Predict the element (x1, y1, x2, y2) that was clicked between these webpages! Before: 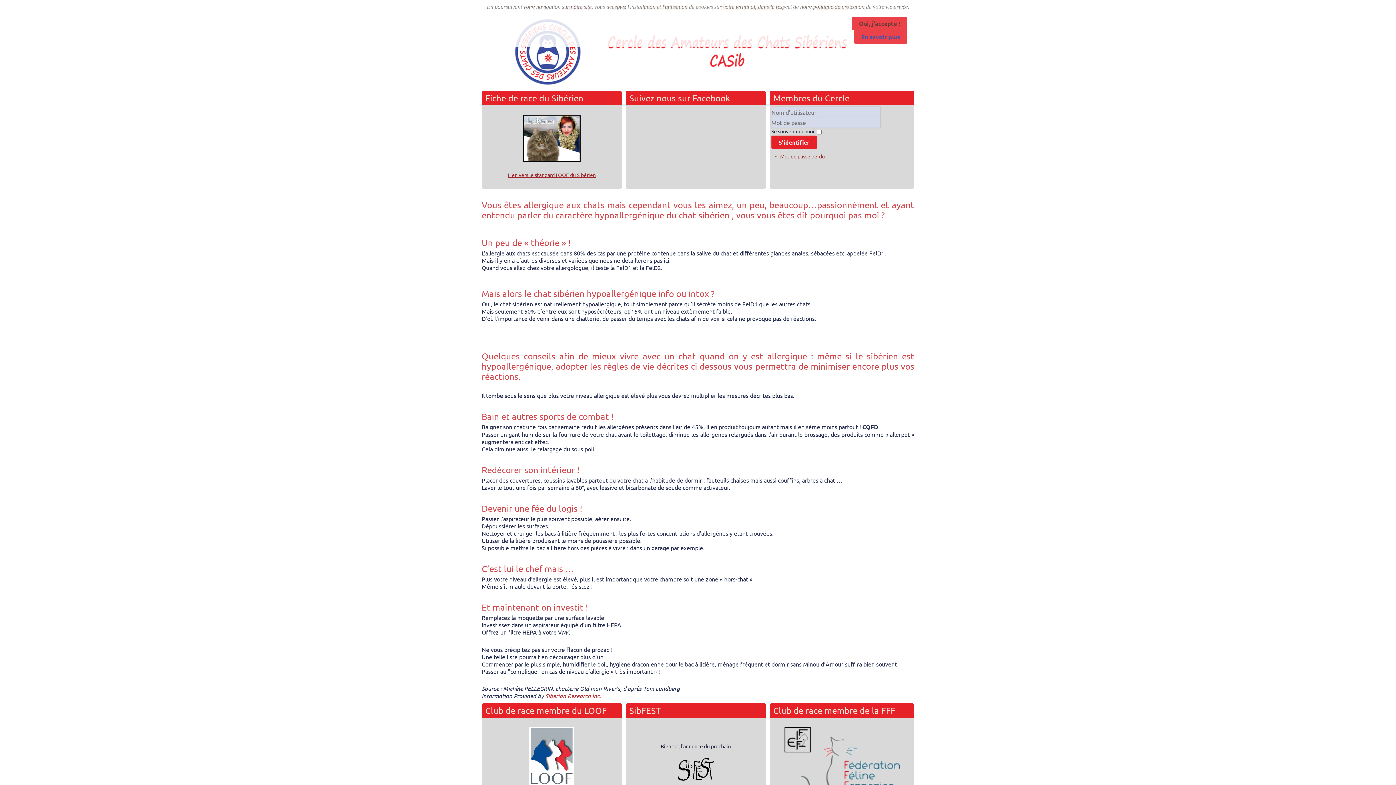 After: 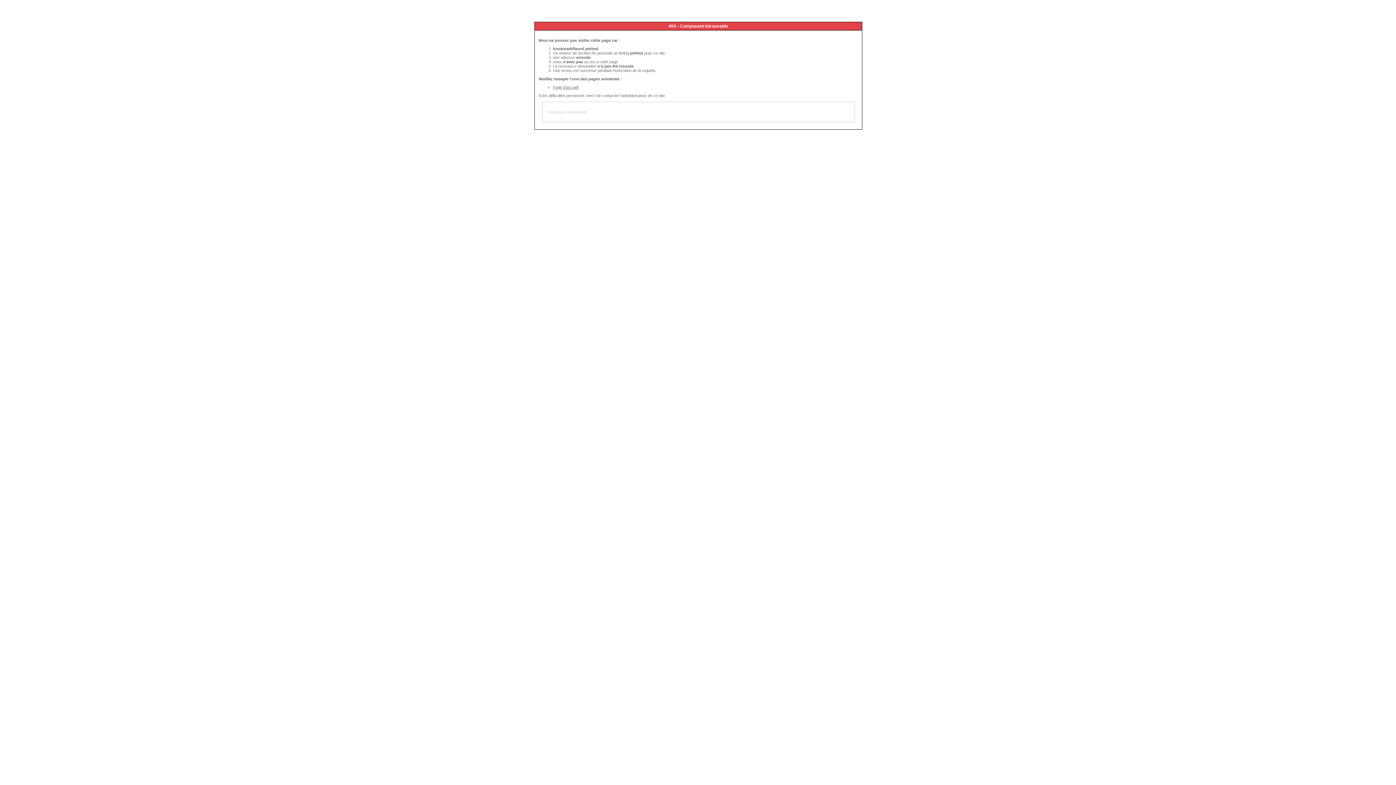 Action: bbox: (523, 156, 580, 162)